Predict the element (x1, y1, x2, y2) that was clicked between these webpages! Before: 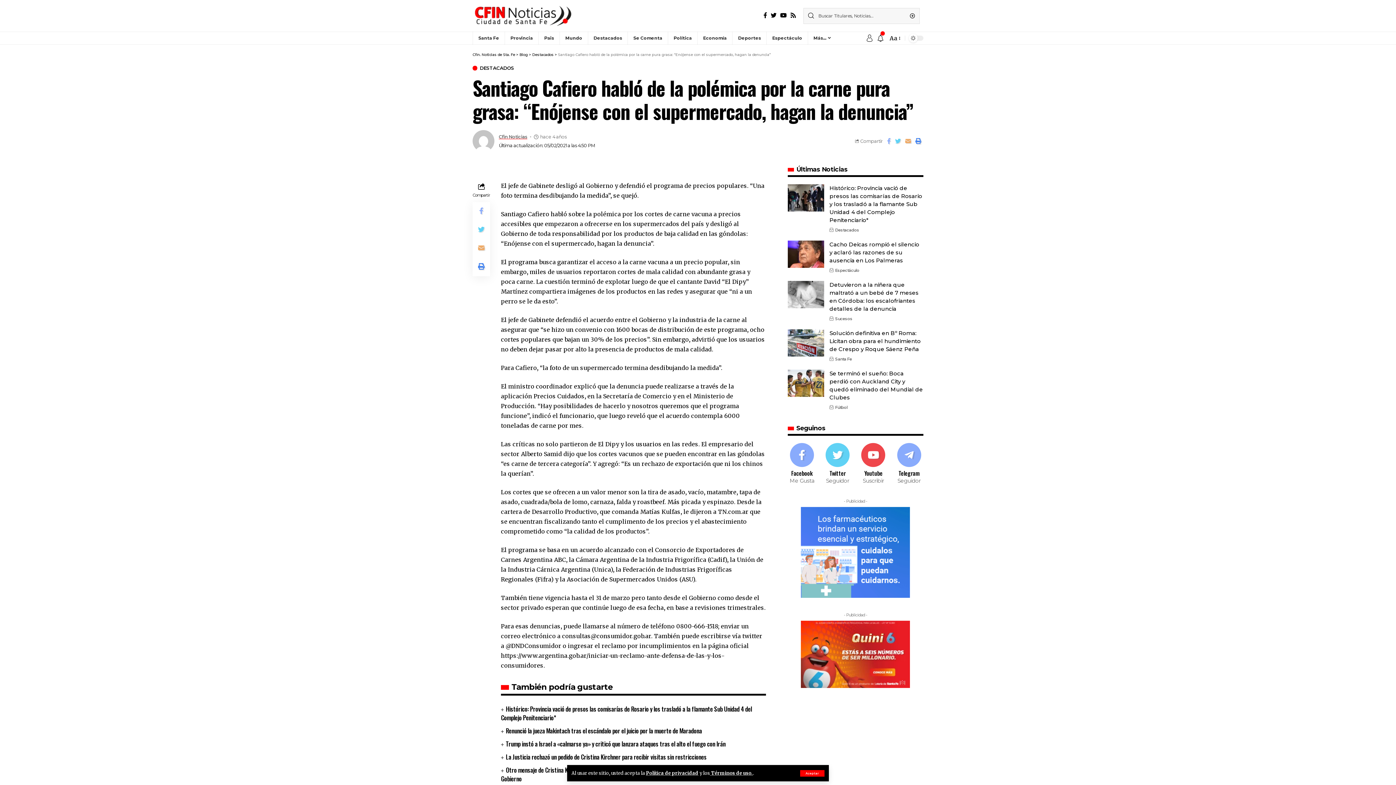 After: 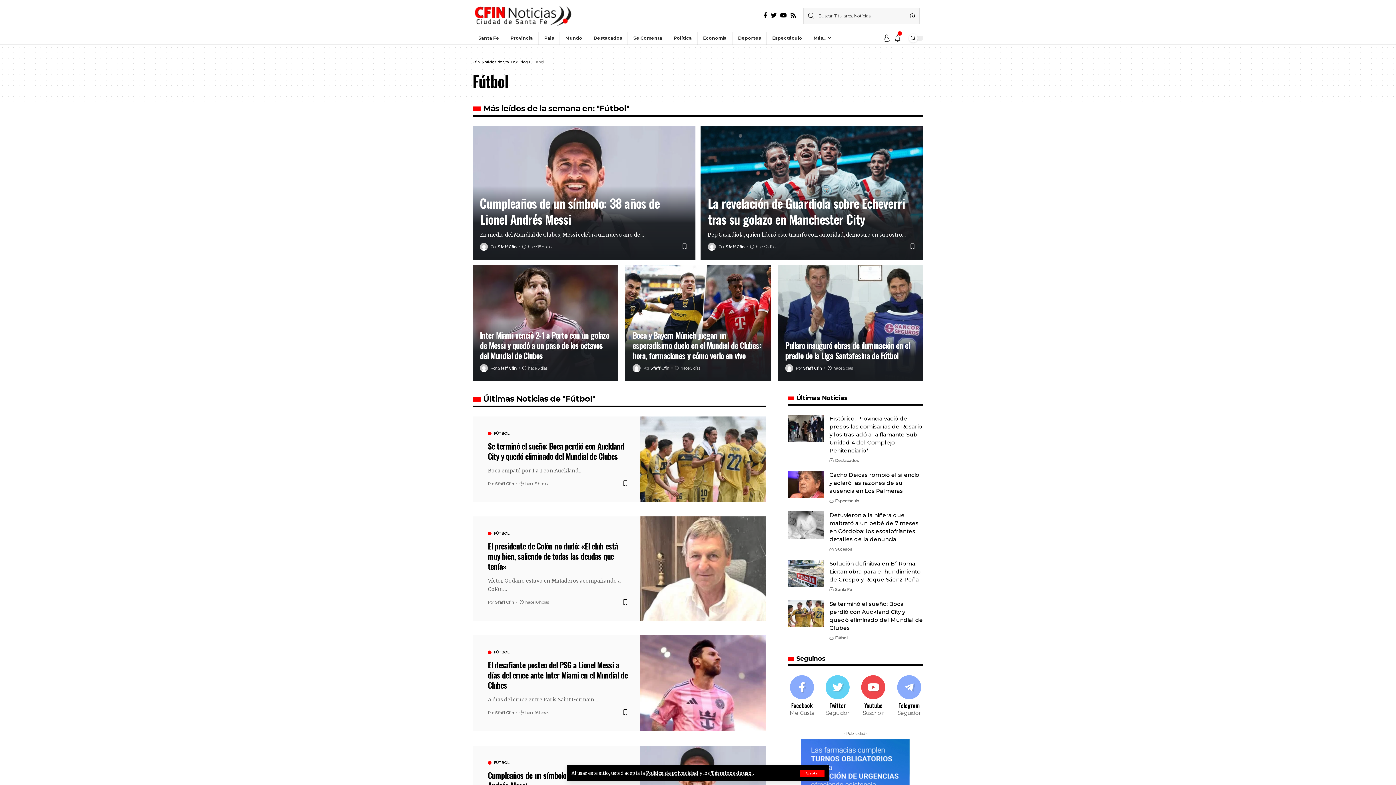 Action: label: Fútbol bbox: (835, 404, 847, 410)